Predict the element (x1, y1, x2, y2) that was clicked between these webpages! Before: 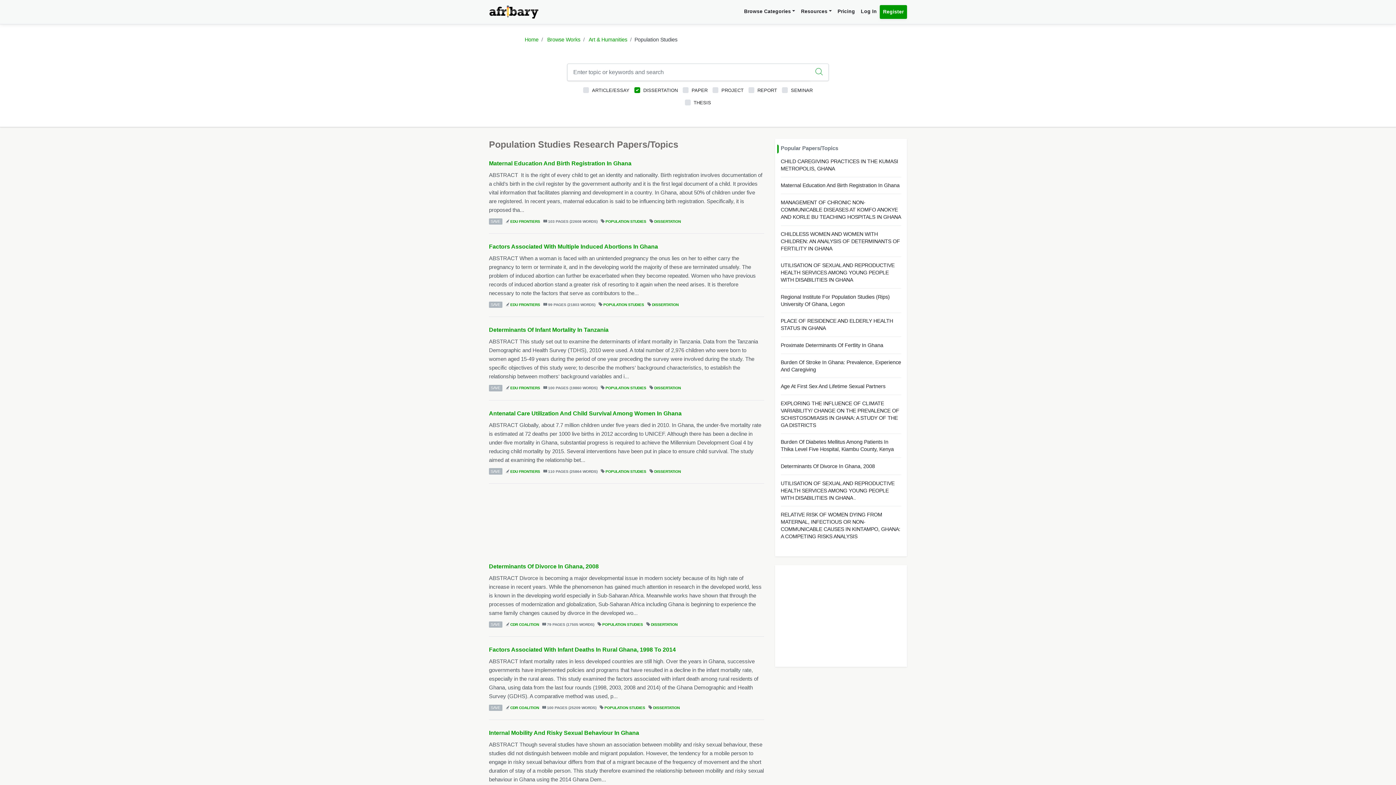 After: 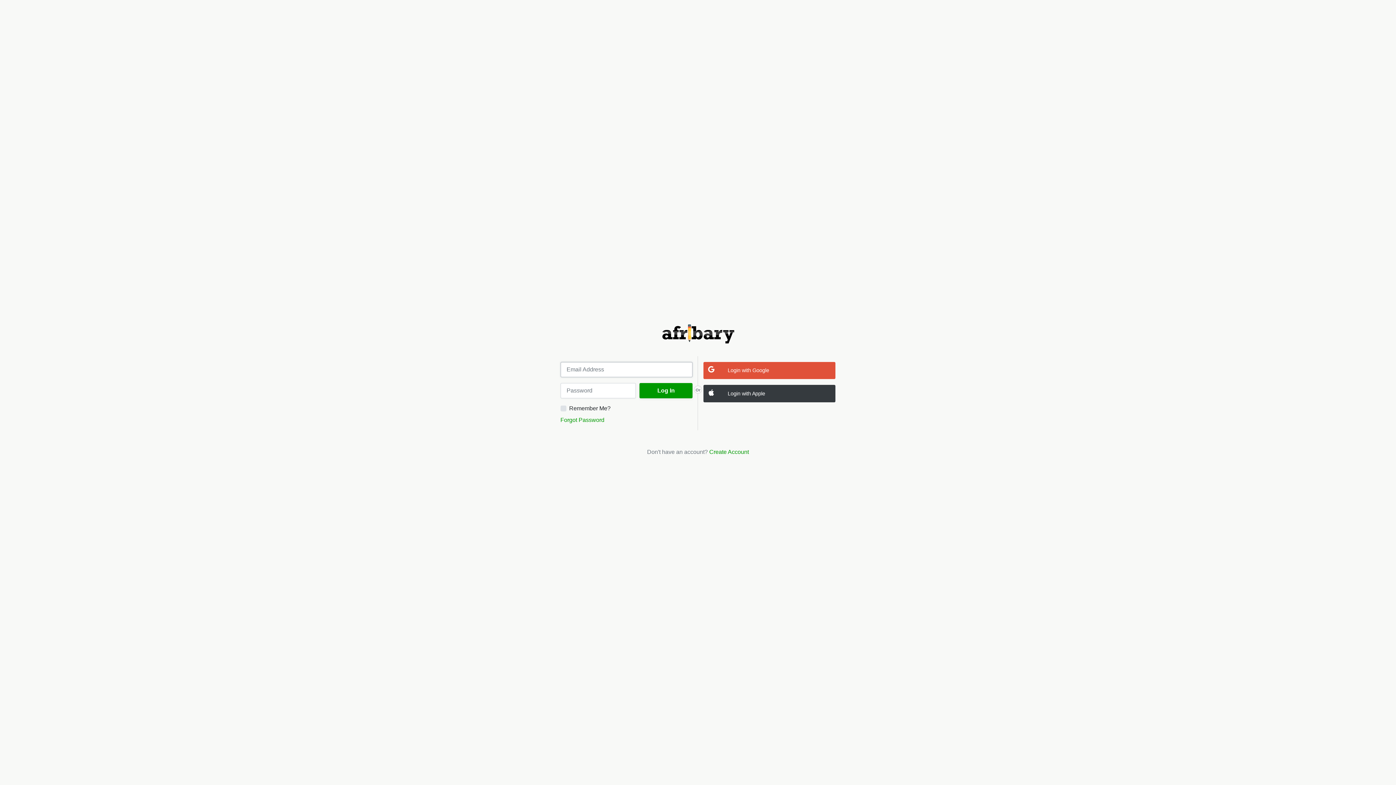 Action: bbox: (489, 468, 502, 474) label: SAVE